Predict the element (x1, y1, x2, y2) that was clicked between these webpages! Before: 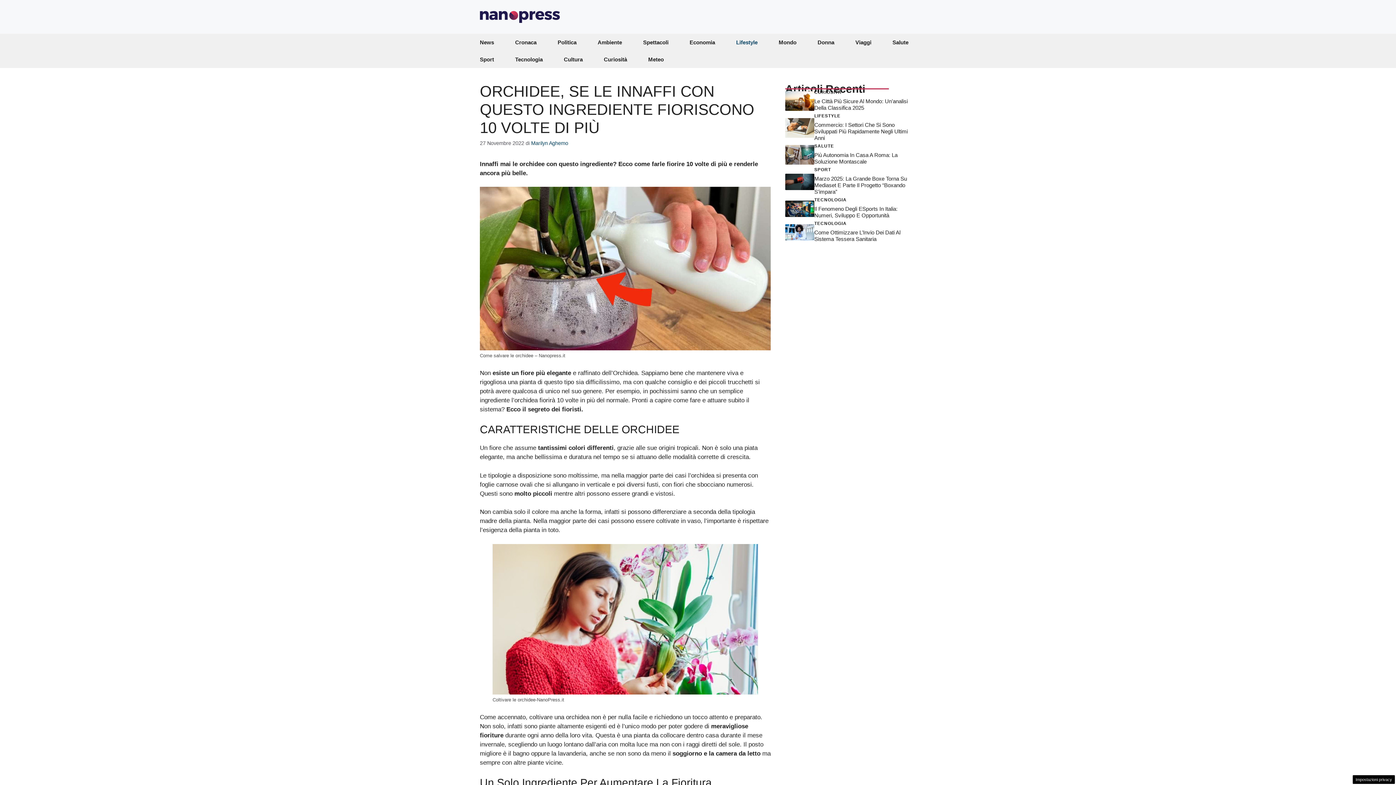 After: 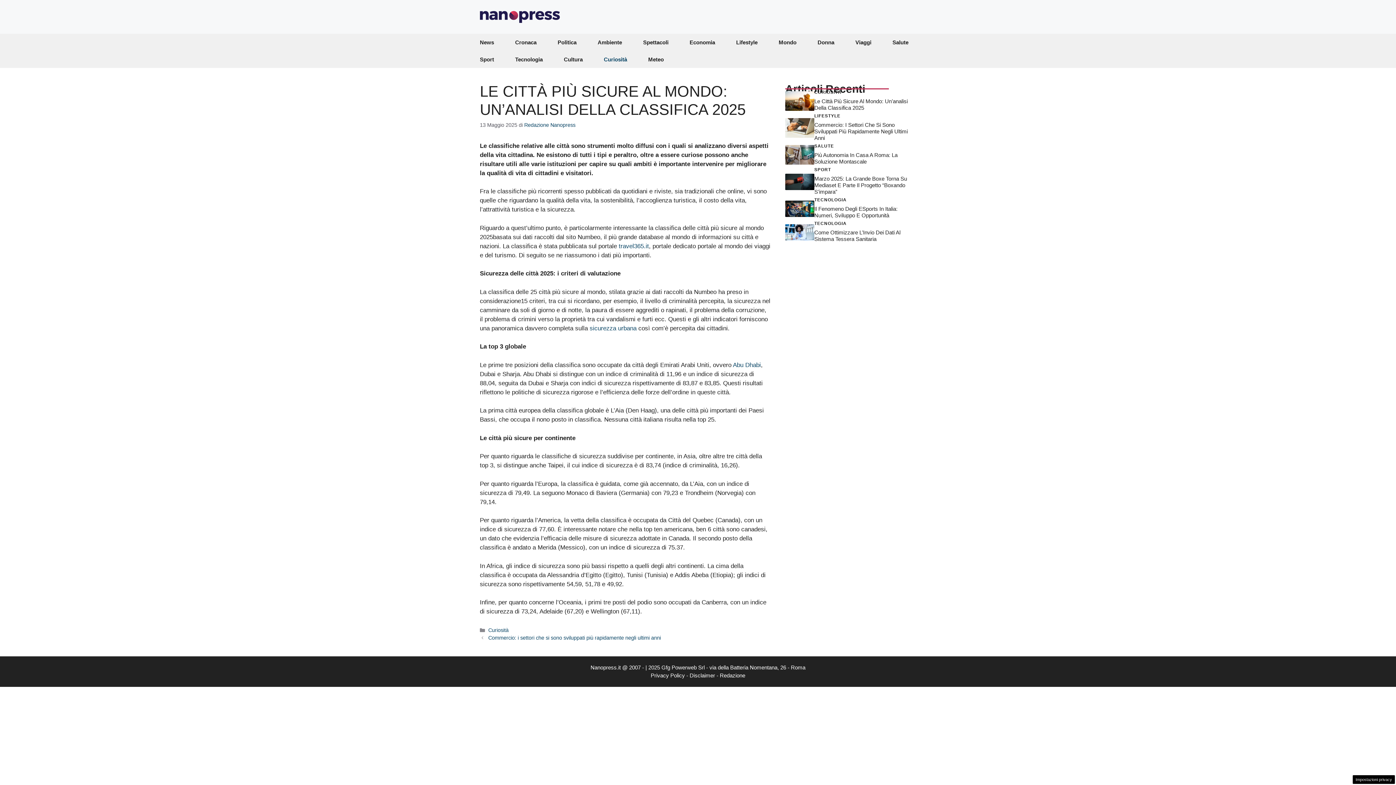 Action: bbox: (785, 97, 814, 104)